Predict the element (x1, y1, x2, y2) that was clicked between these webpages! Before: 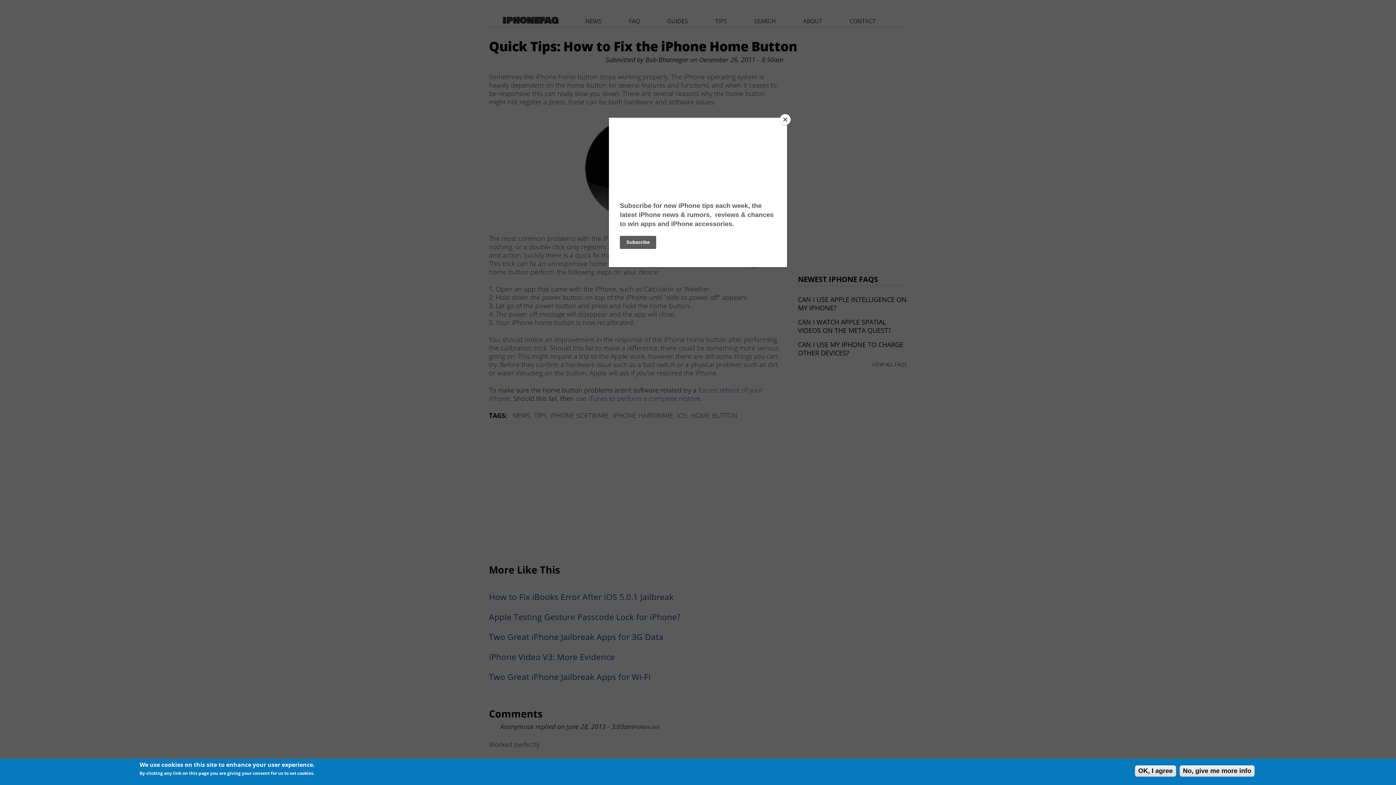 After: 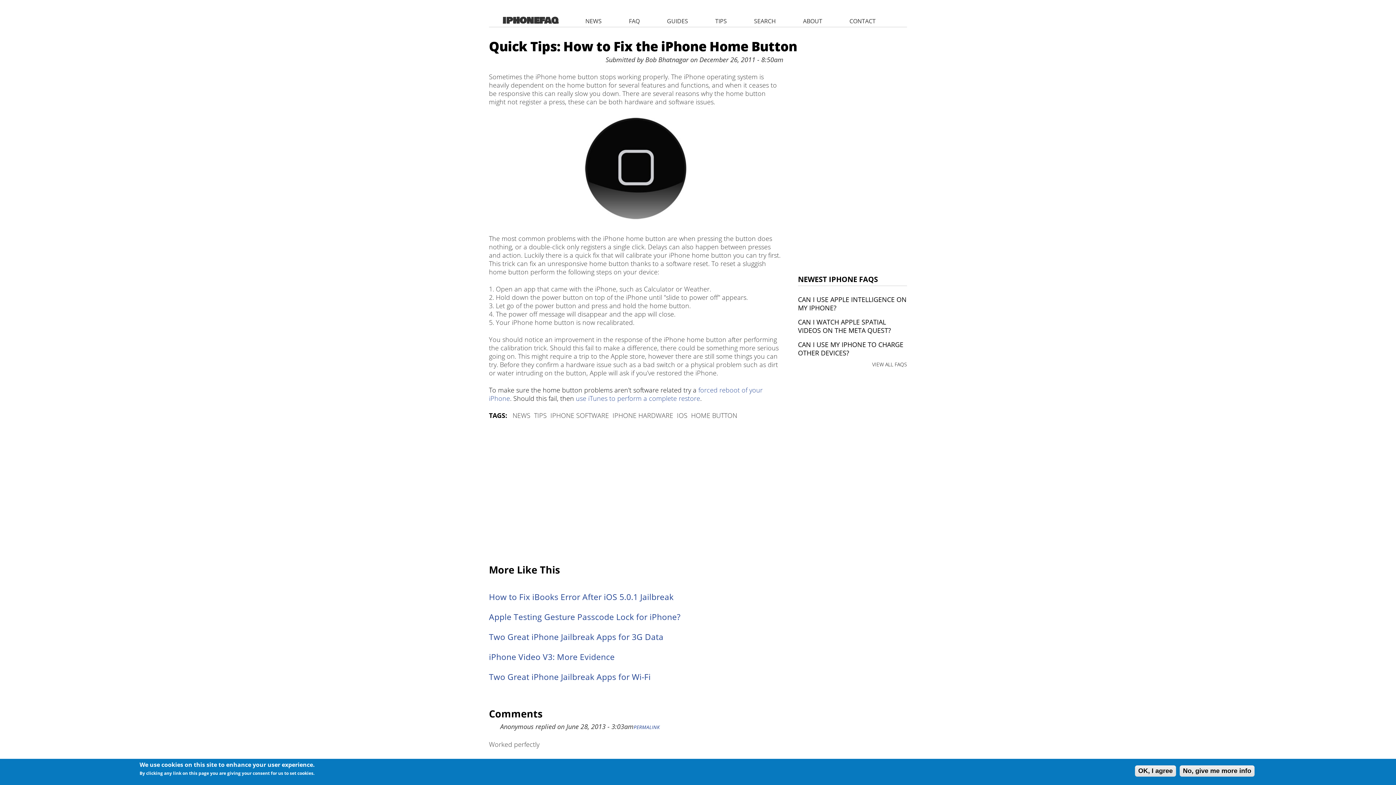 Action: label: Close bbox: (780, 114, 790, 125)